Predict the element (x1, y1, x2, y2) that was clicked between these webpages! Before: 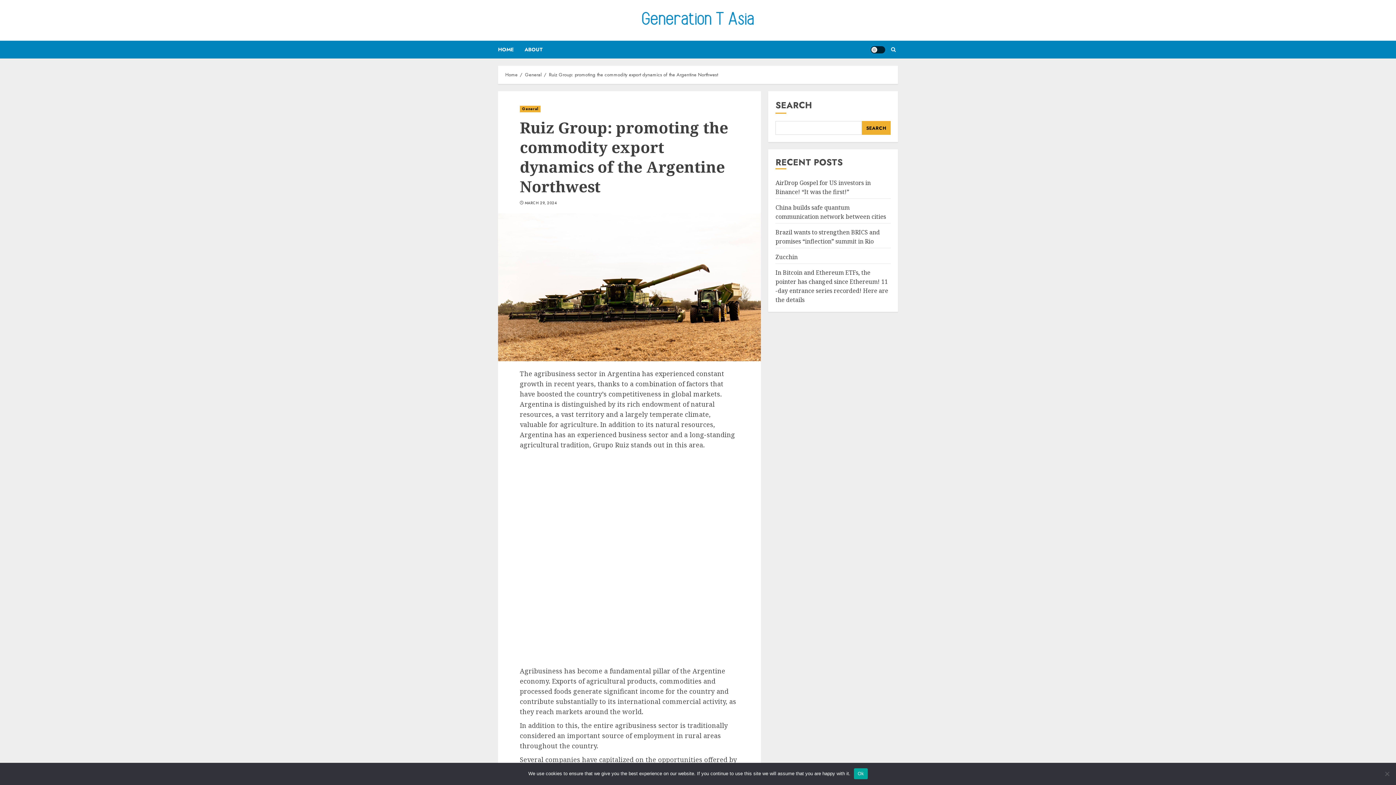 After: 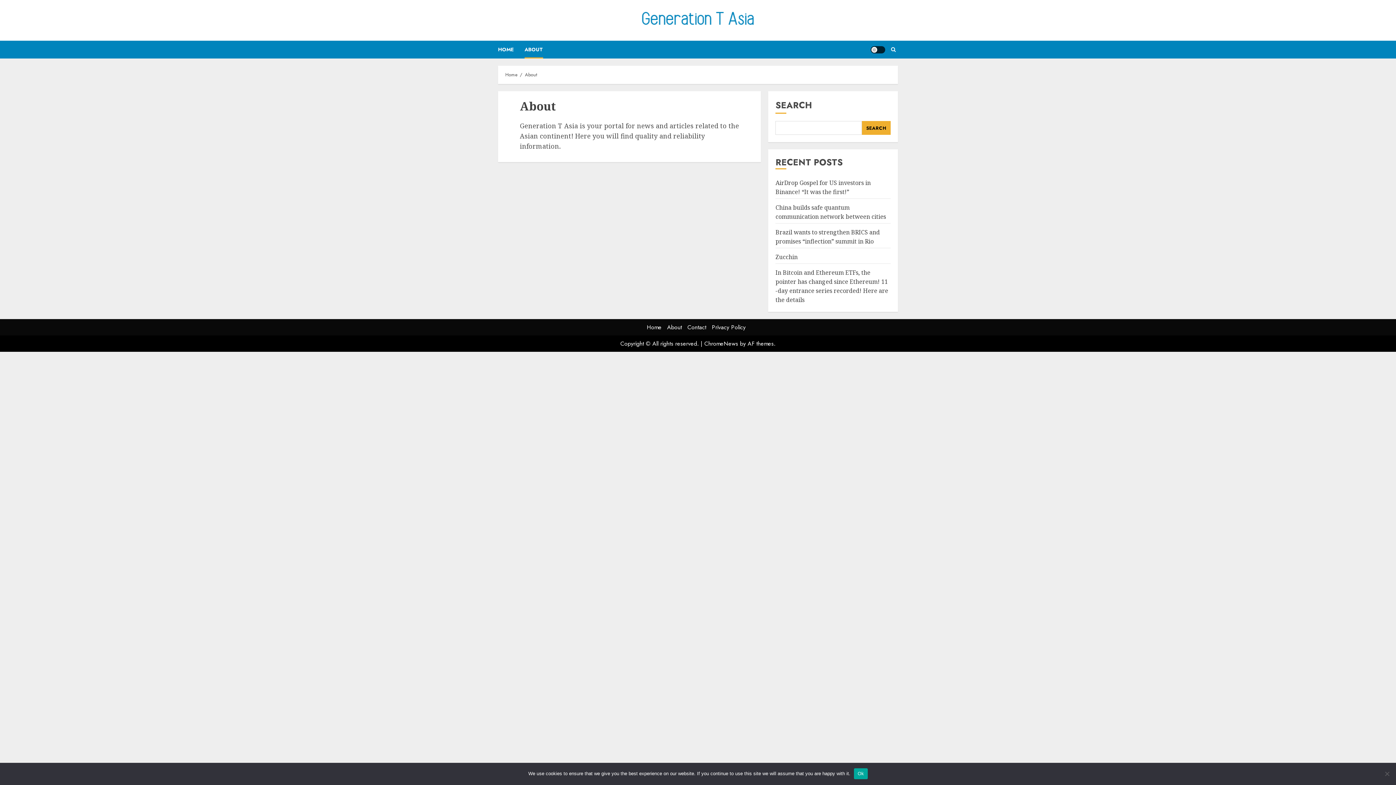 Action: label: ABOUT bbox: (524, 40, 543, 58)